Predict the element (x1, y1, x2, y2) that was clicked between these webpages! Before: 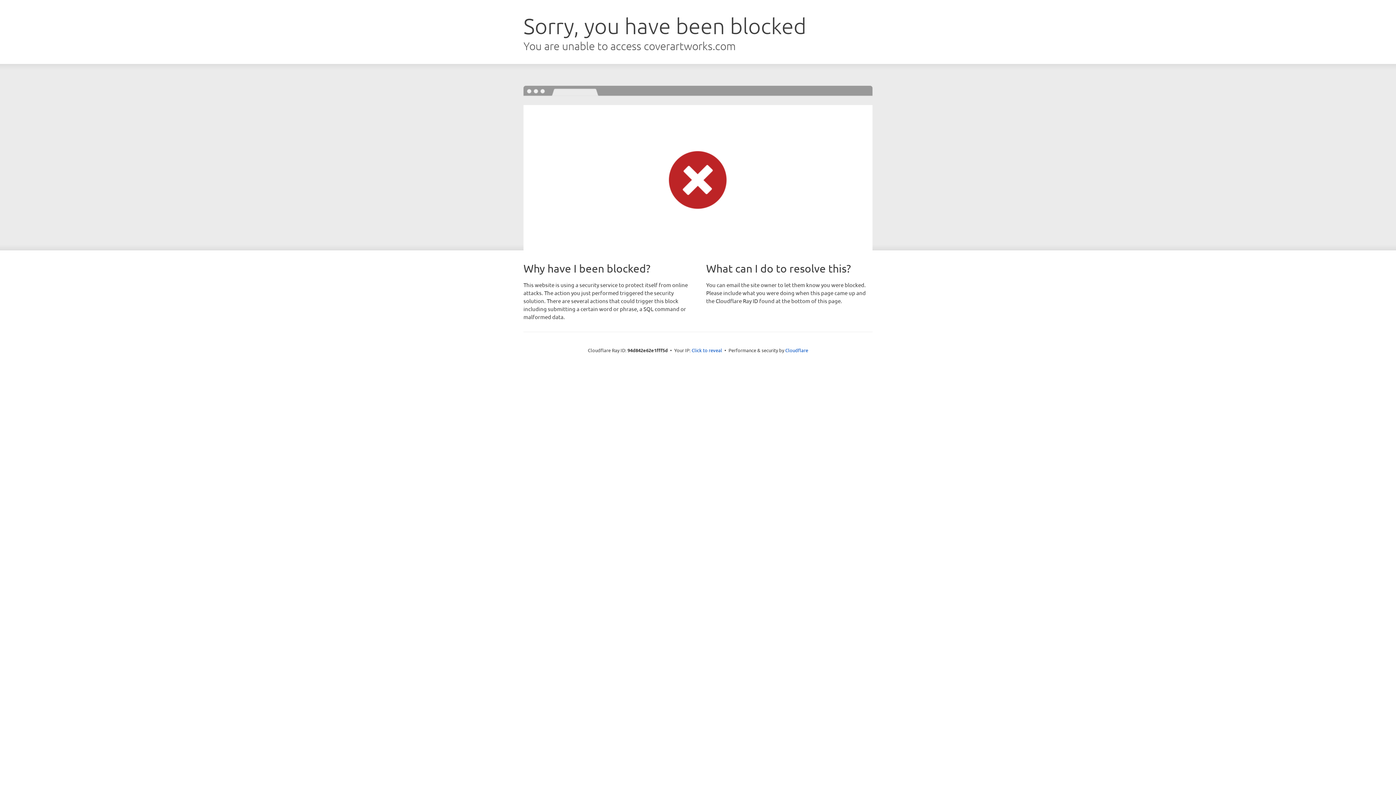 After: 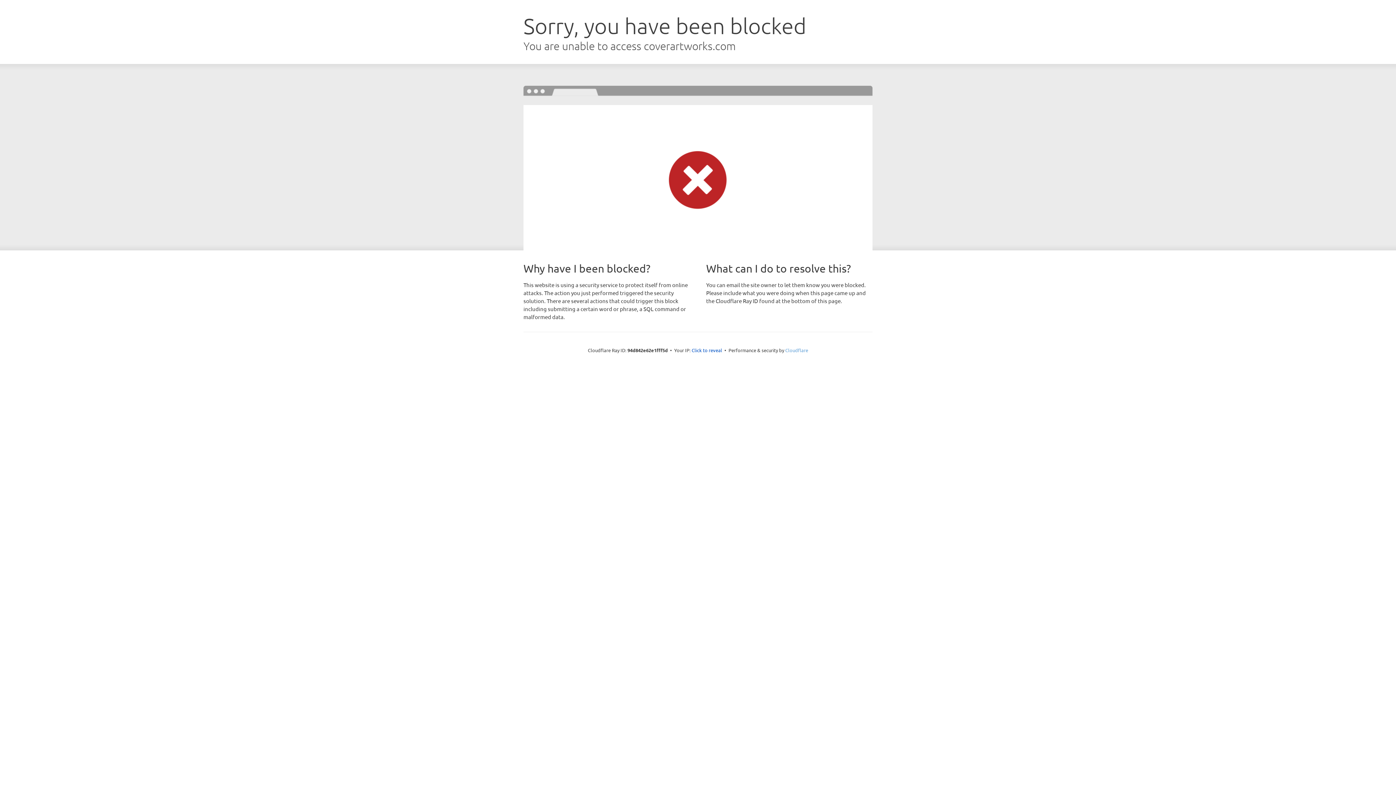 Action: label: Cloudflare bbox: (785, 347, 808, 353)